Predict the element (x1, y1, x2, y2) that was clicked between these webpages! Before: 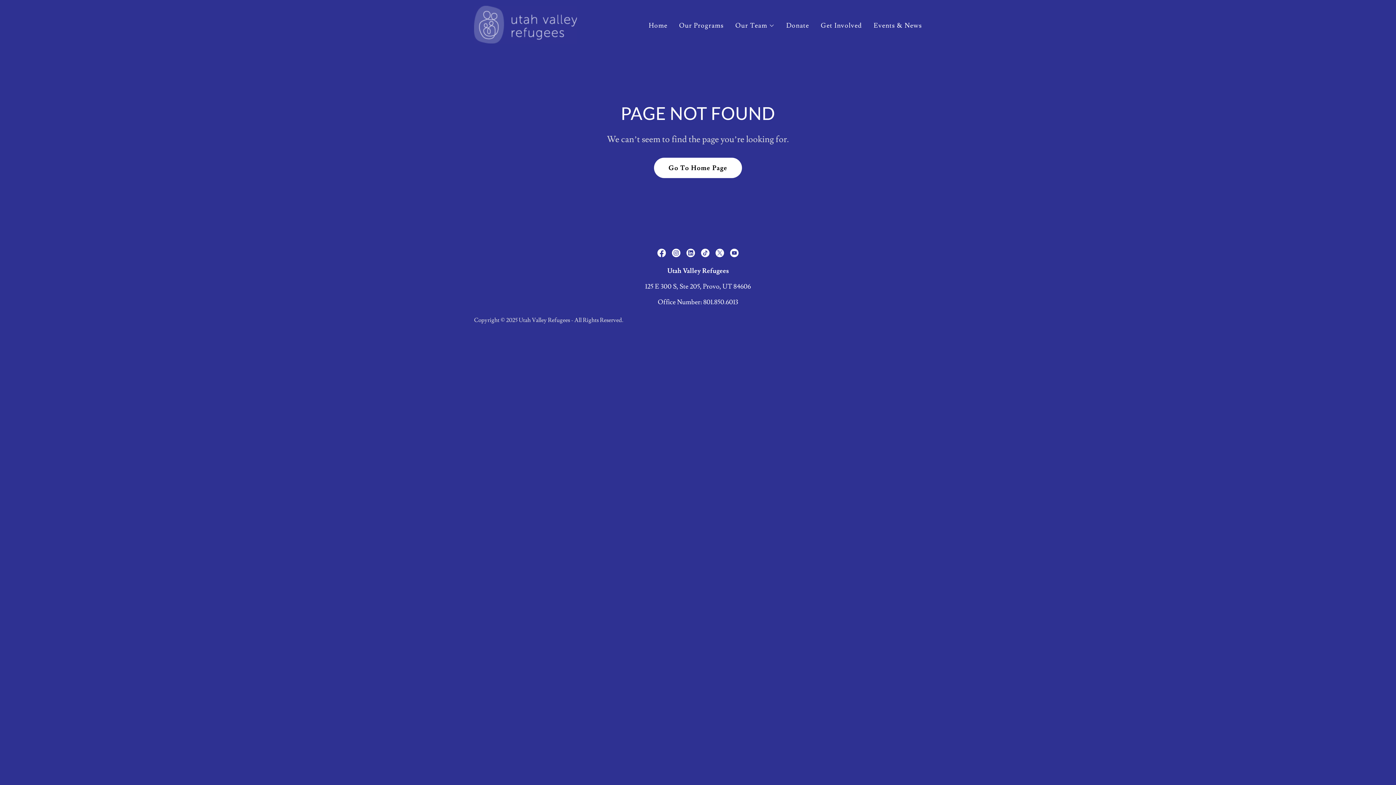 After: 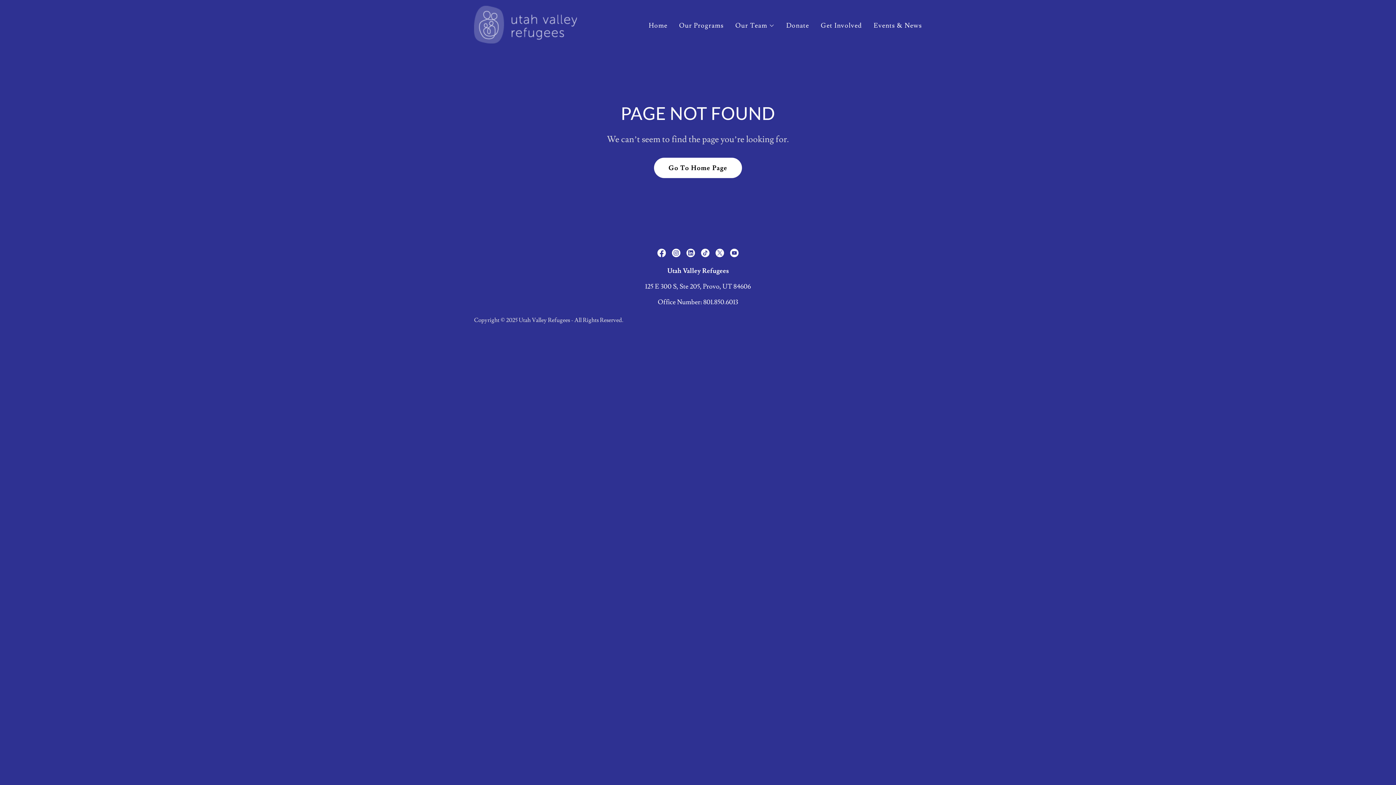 Action: label: Instagram Social Link bbox: (669, 245, 683, 260)